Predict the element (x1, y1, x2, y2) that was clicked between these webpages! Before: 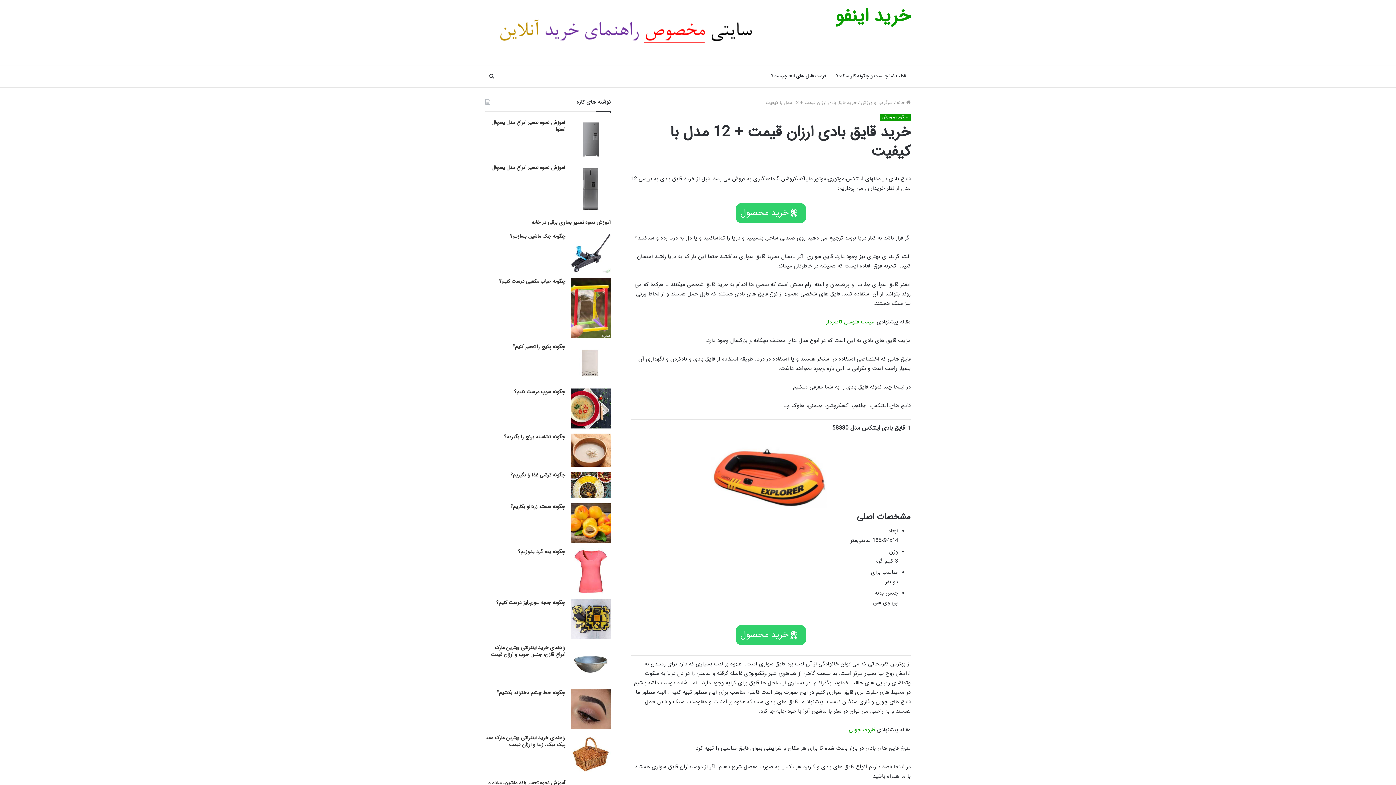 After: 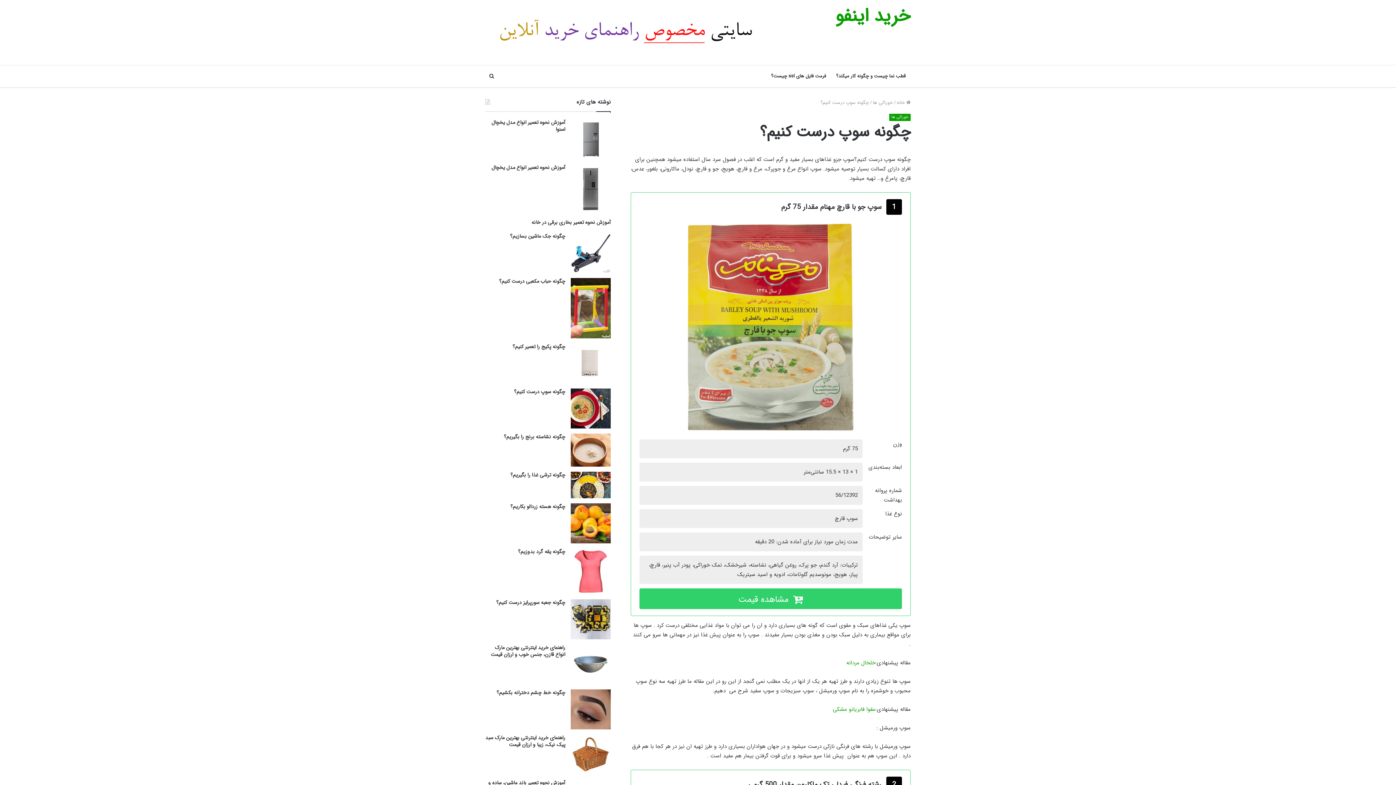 Action: bbox: (570, 388, 610, 428) label: چگونه سوپ درست کنیم؟